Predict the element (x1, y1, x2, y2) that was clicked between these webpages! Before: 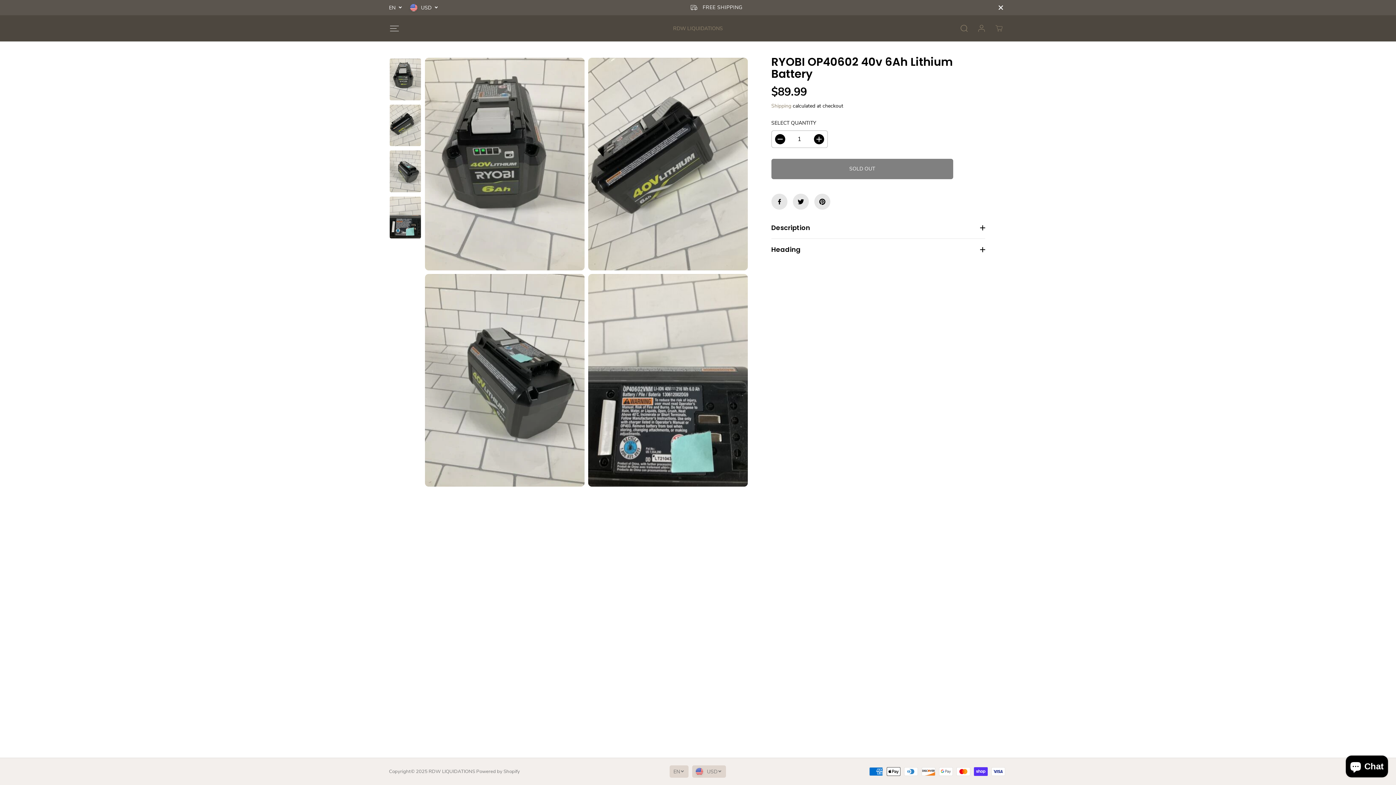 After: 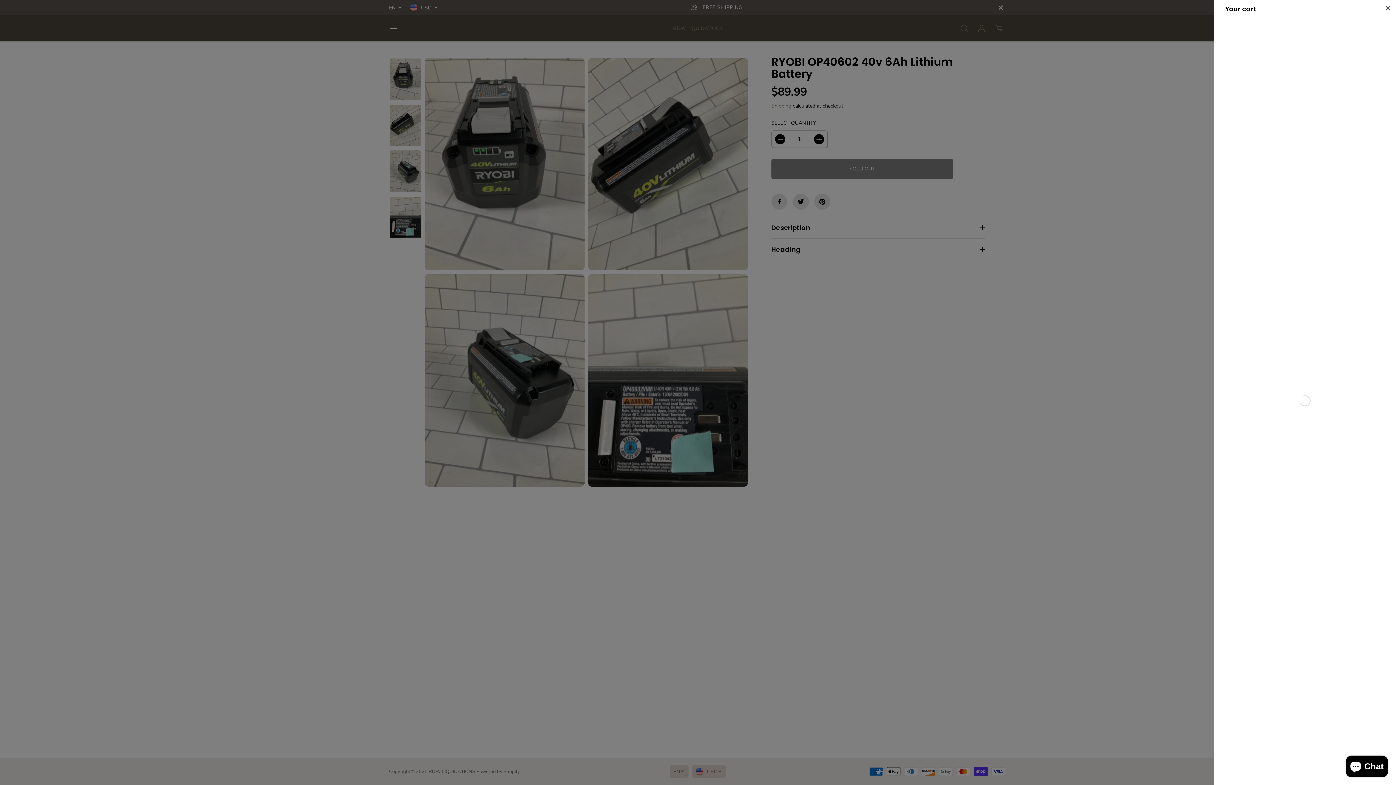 Action: bbox: (991, 20, 1007, 36)